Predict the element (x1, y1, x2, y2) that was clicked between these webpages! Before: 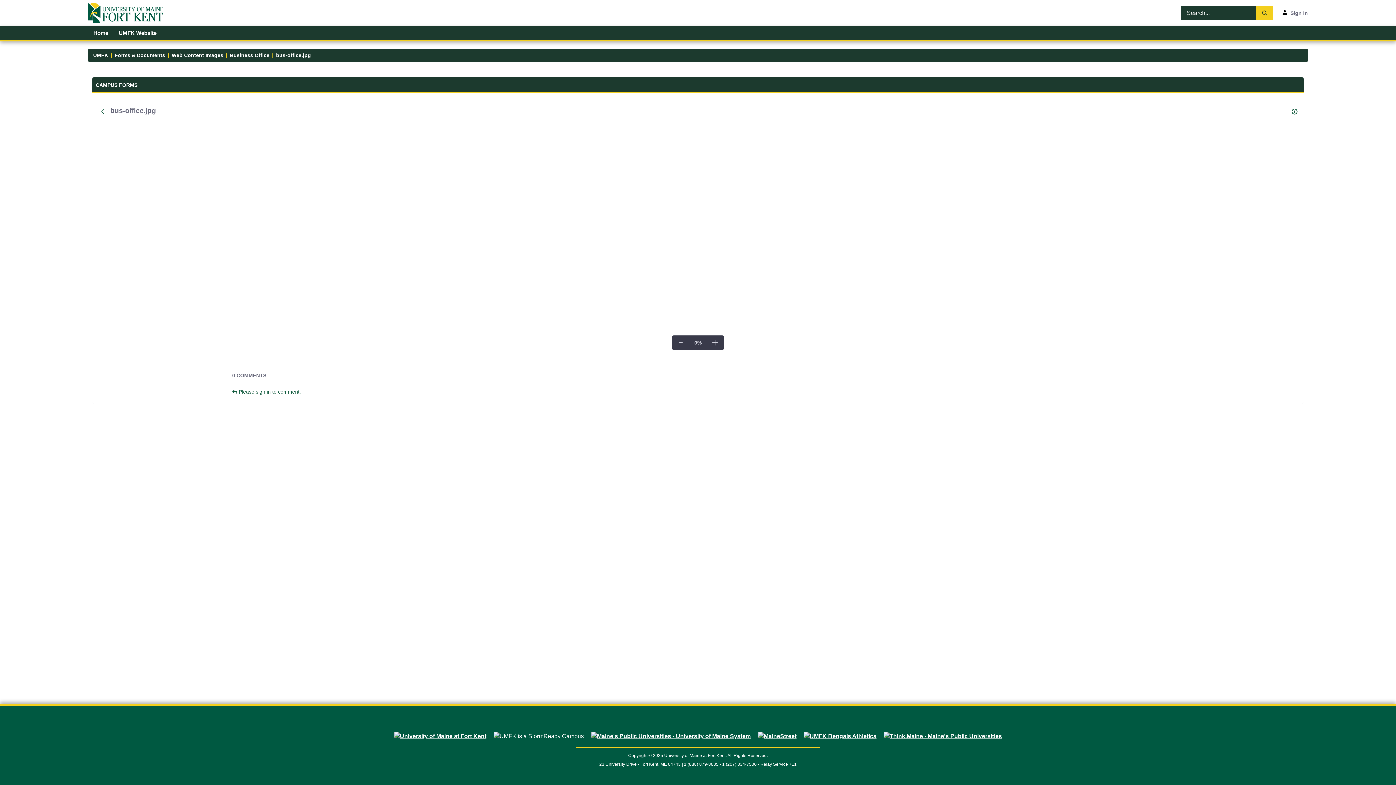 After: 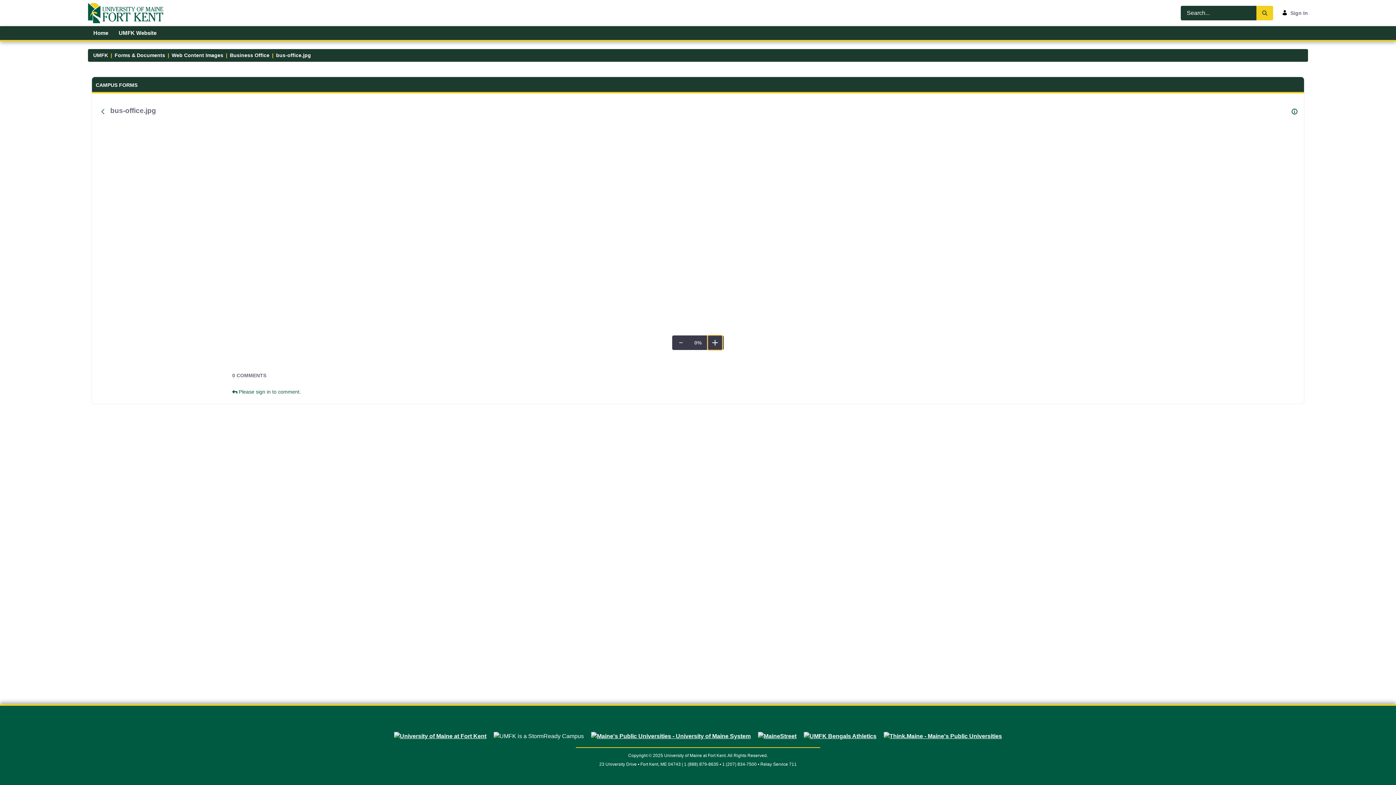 Action: bbox: (708, 335, 722, 350) label: Zoom In